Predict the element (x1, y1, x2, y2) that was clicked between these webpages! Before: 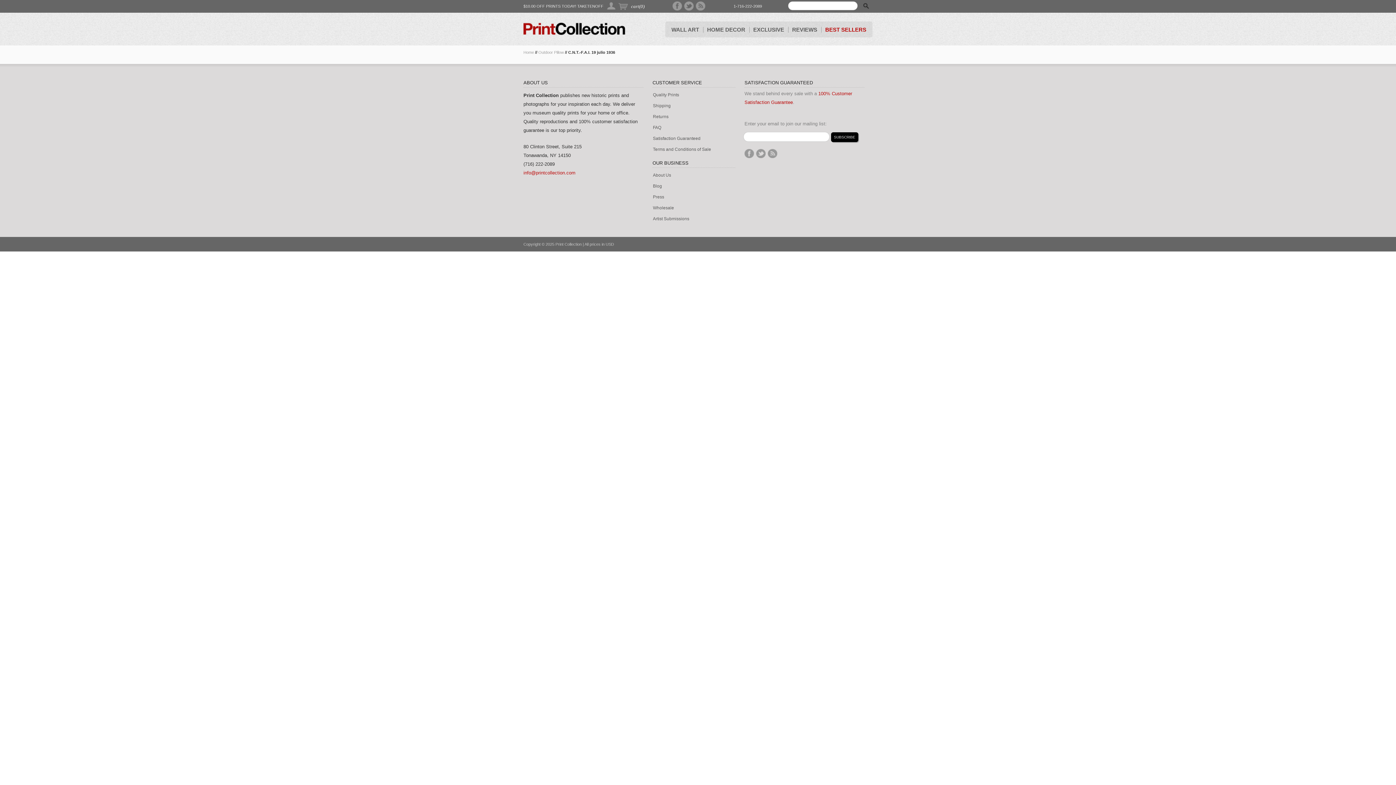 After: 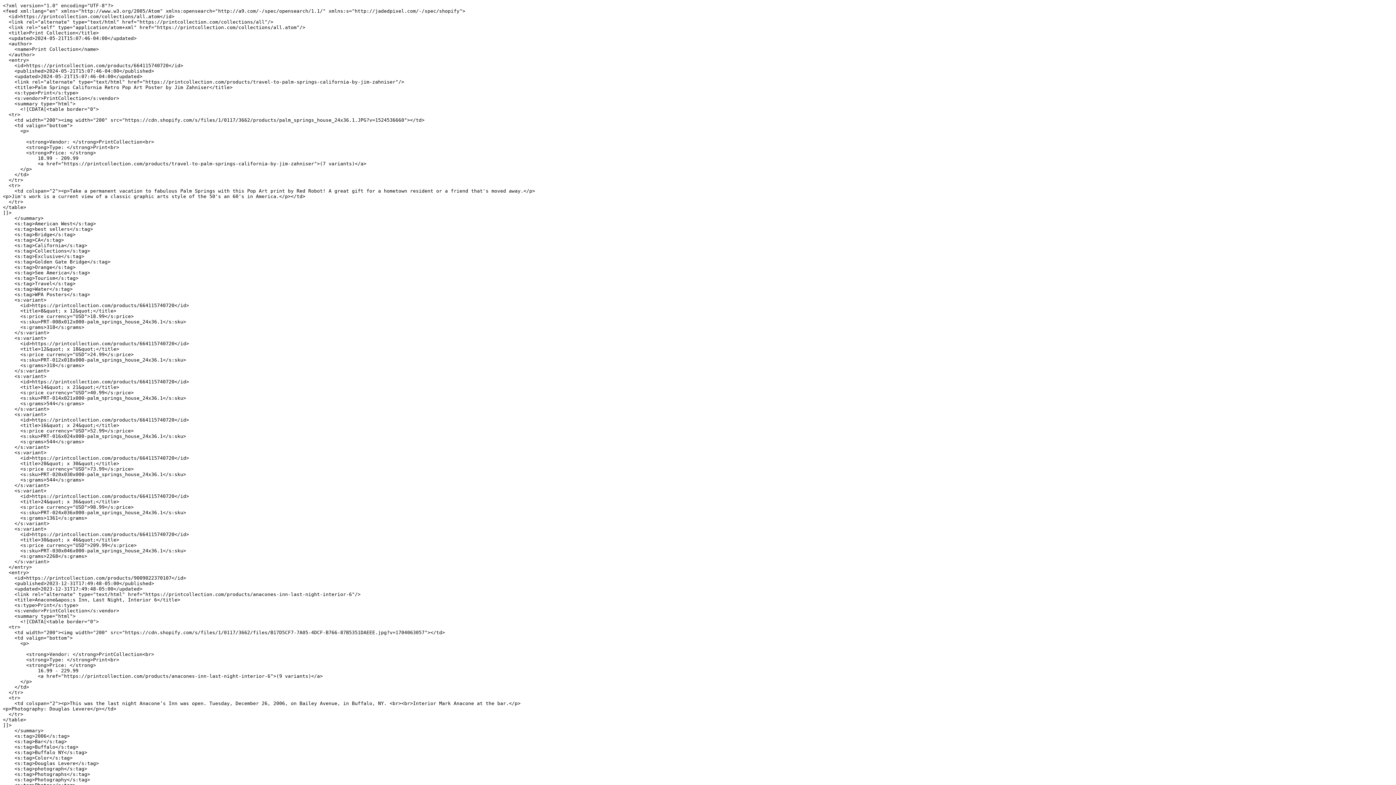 Action: bbox: (768, 149, 777, 158)